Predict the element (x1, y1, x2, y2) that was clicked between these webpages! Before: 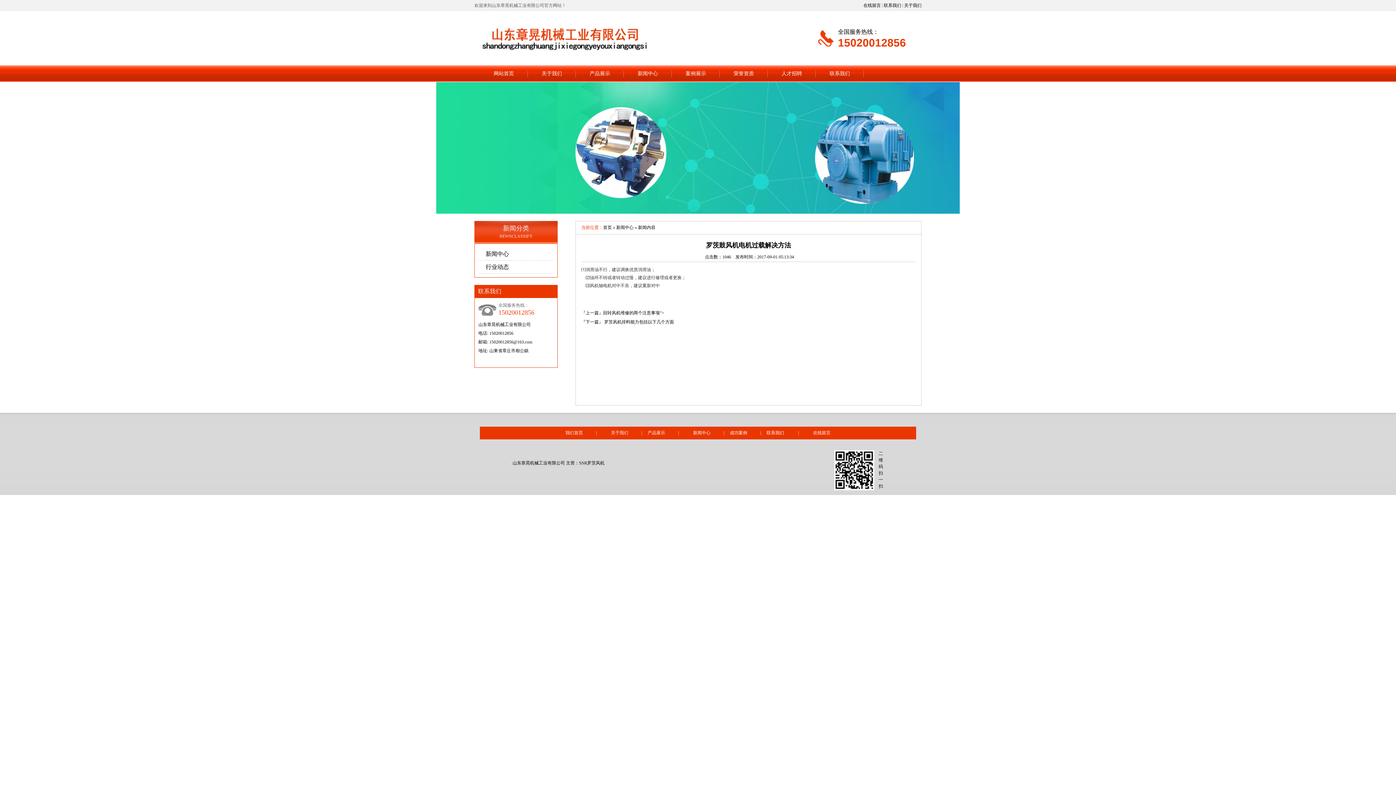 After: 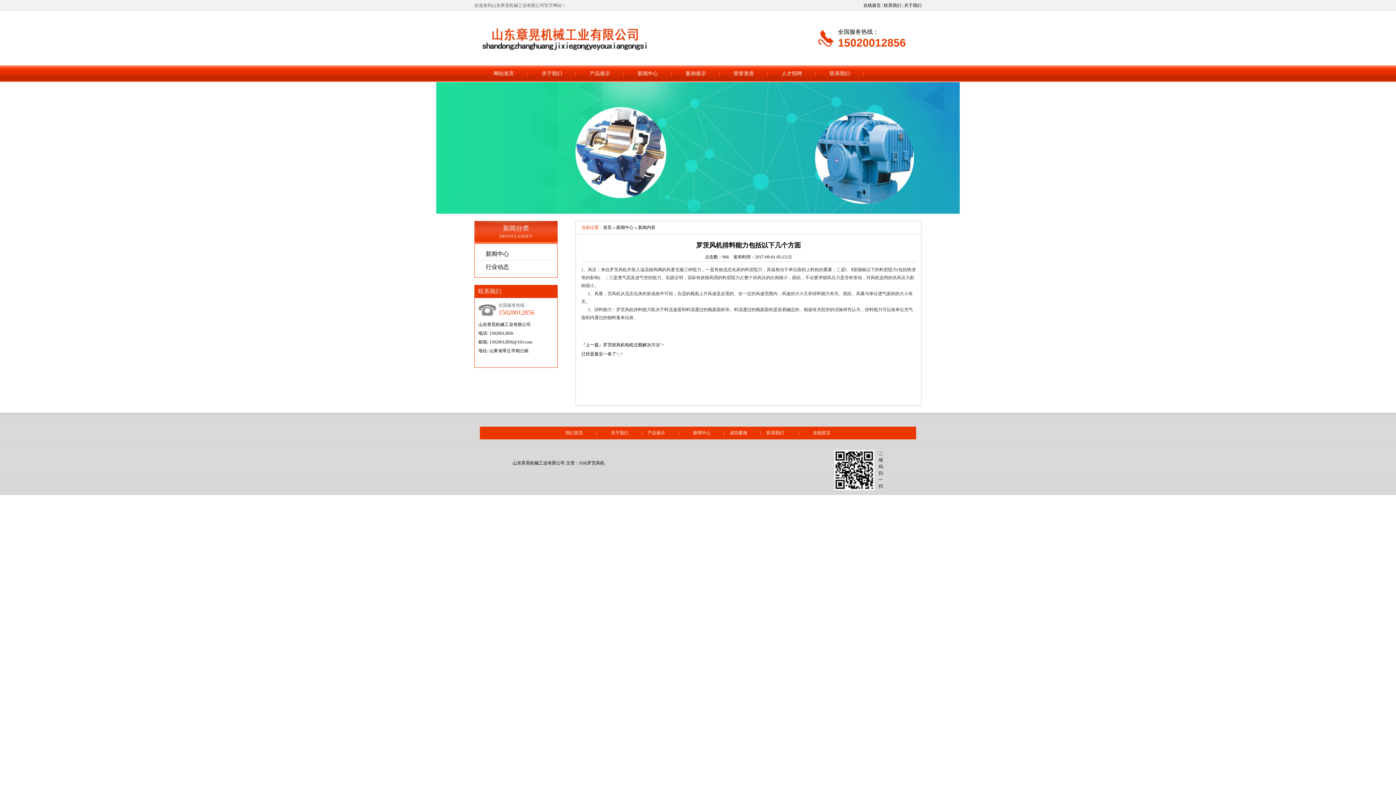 Action: label: 『下一篇』 罗茨风机排料能力包括以下几个方面 bbox: (581, 319, 674, 324)